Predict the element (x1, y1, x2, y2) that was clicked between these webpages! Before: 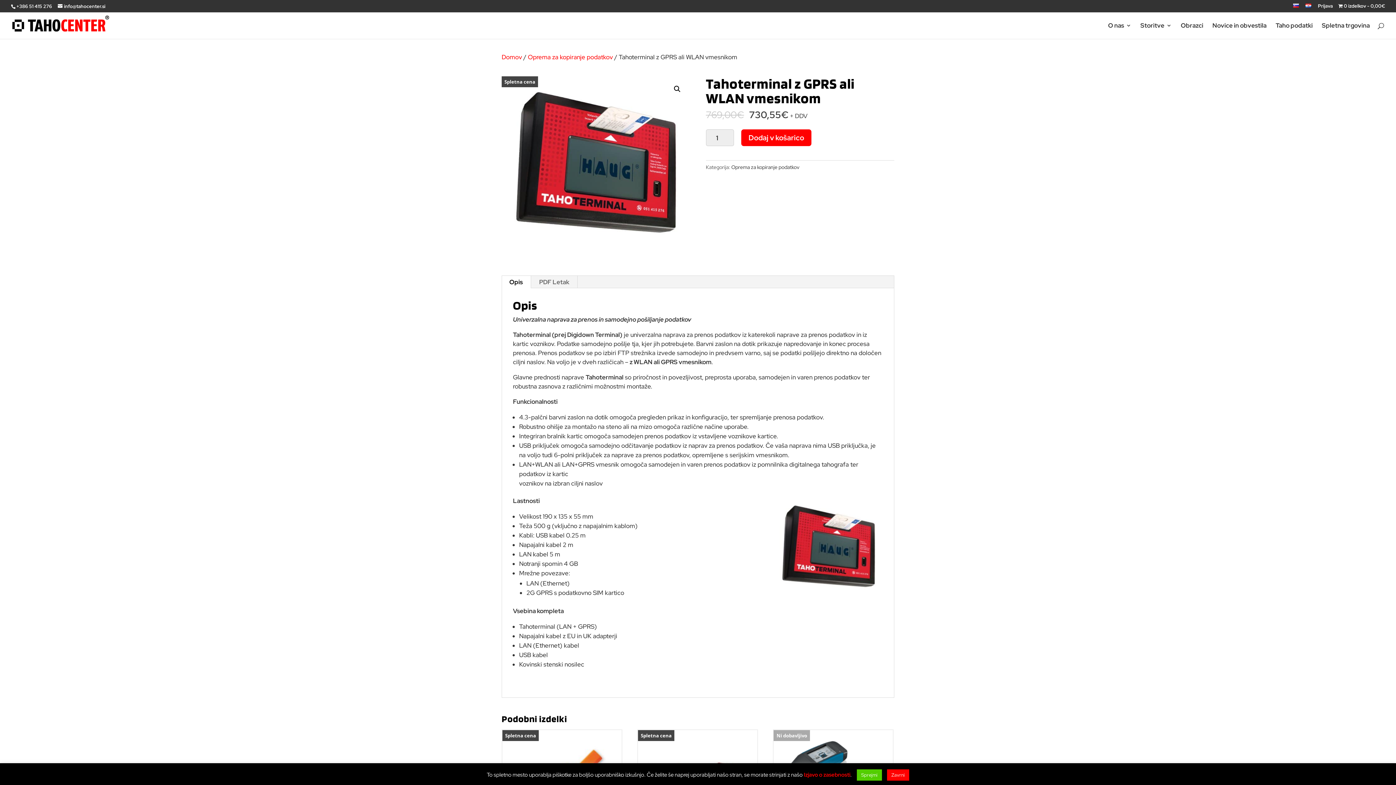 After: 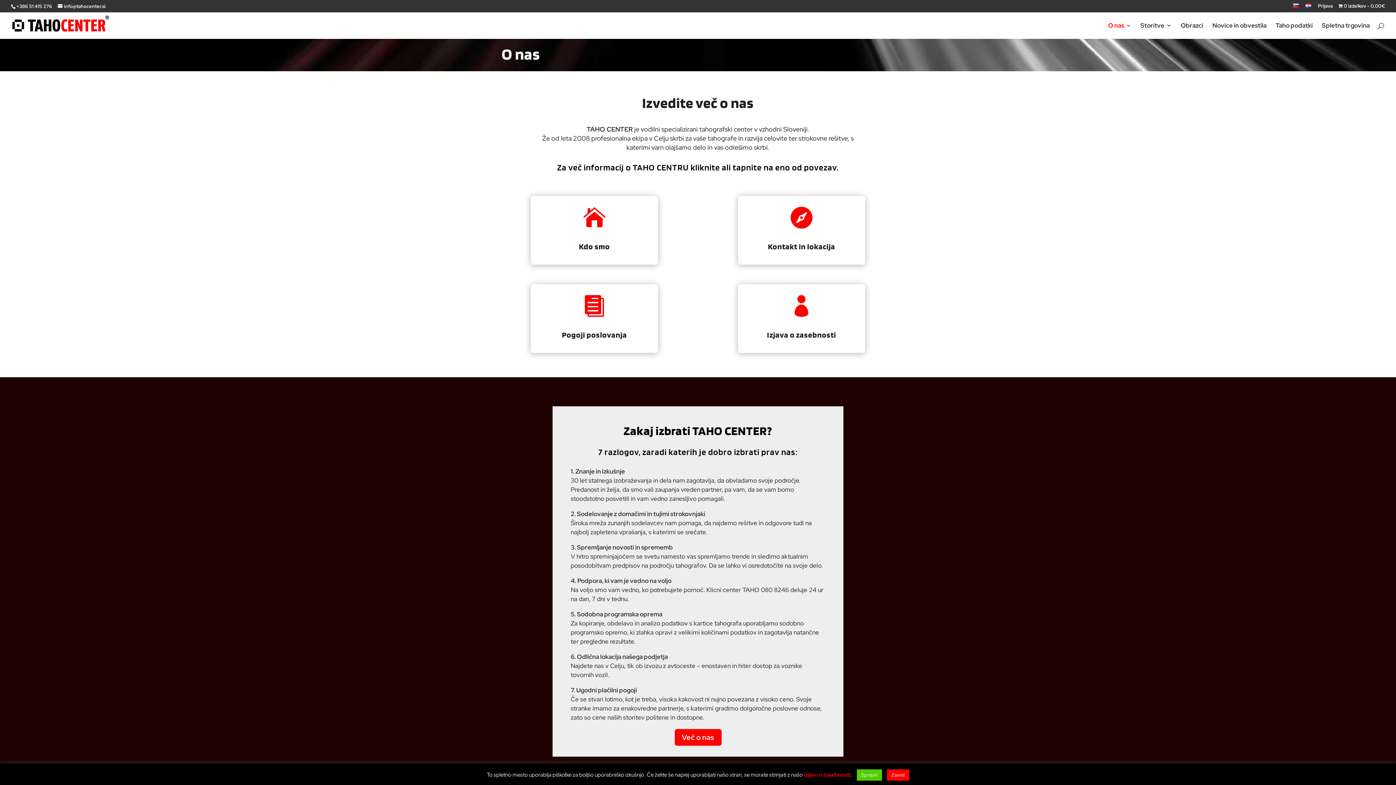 Action: label: O nas bbox: (1108, 22, 1131, 38)